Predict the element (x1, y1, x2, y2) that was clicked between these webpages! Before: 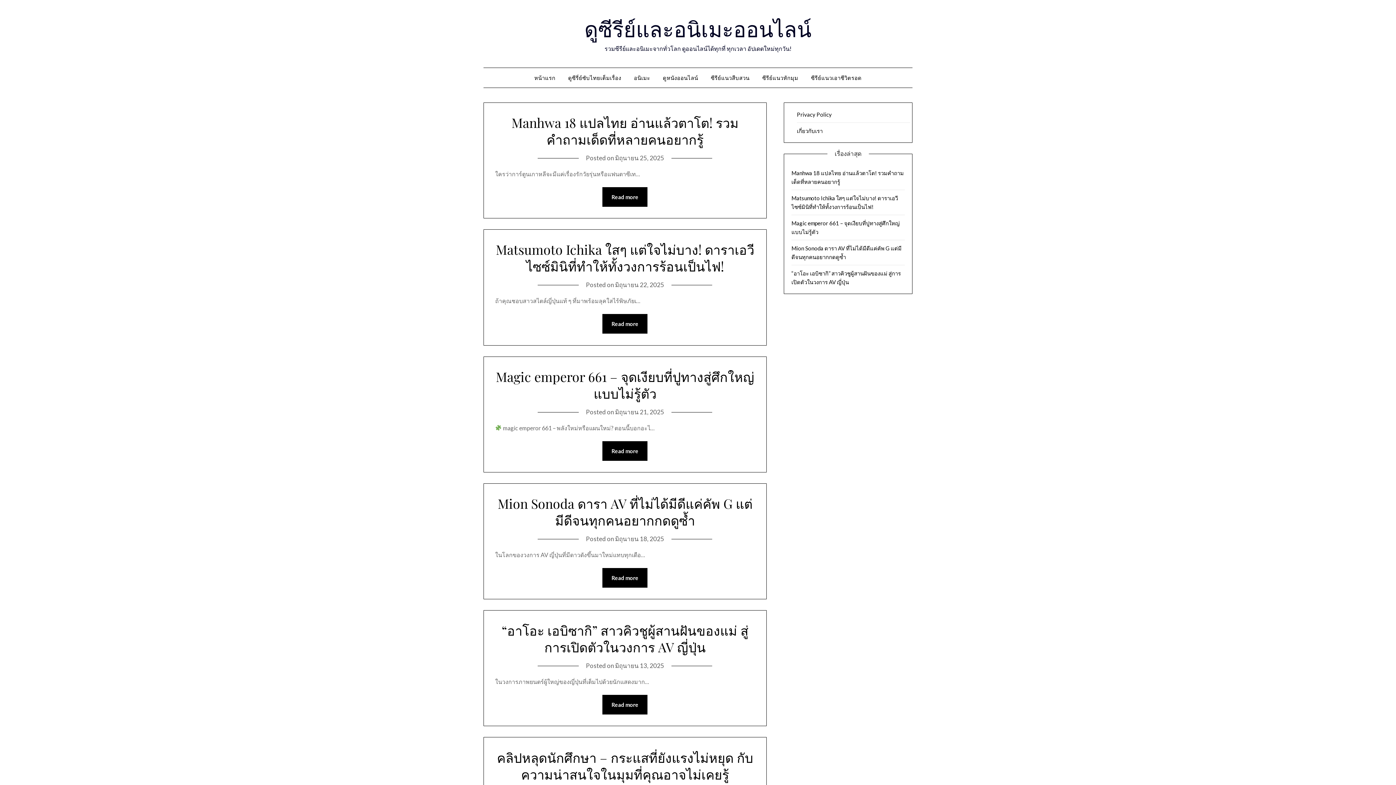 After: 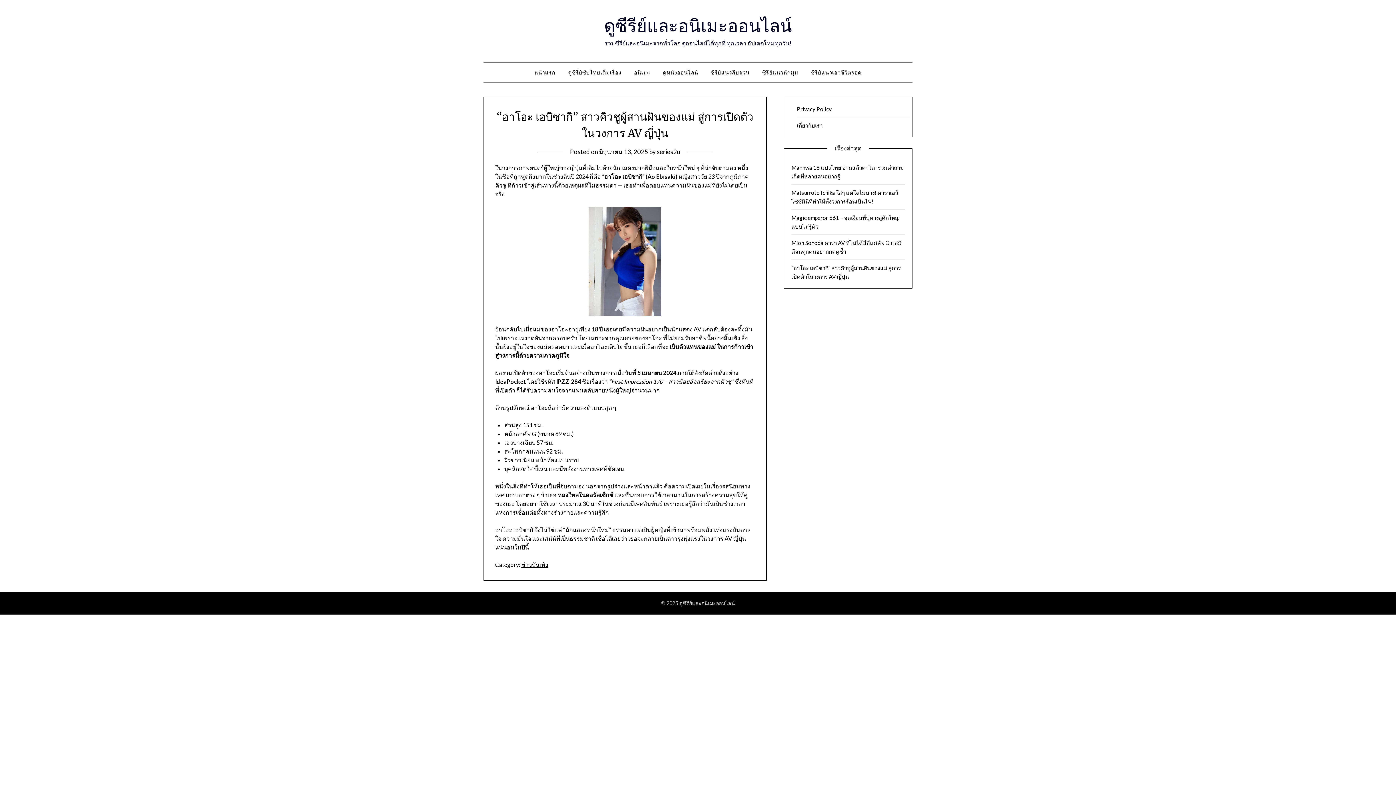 Action: bbox: (615, 662, 664, 669) label: มิถุนายน 13, 2025